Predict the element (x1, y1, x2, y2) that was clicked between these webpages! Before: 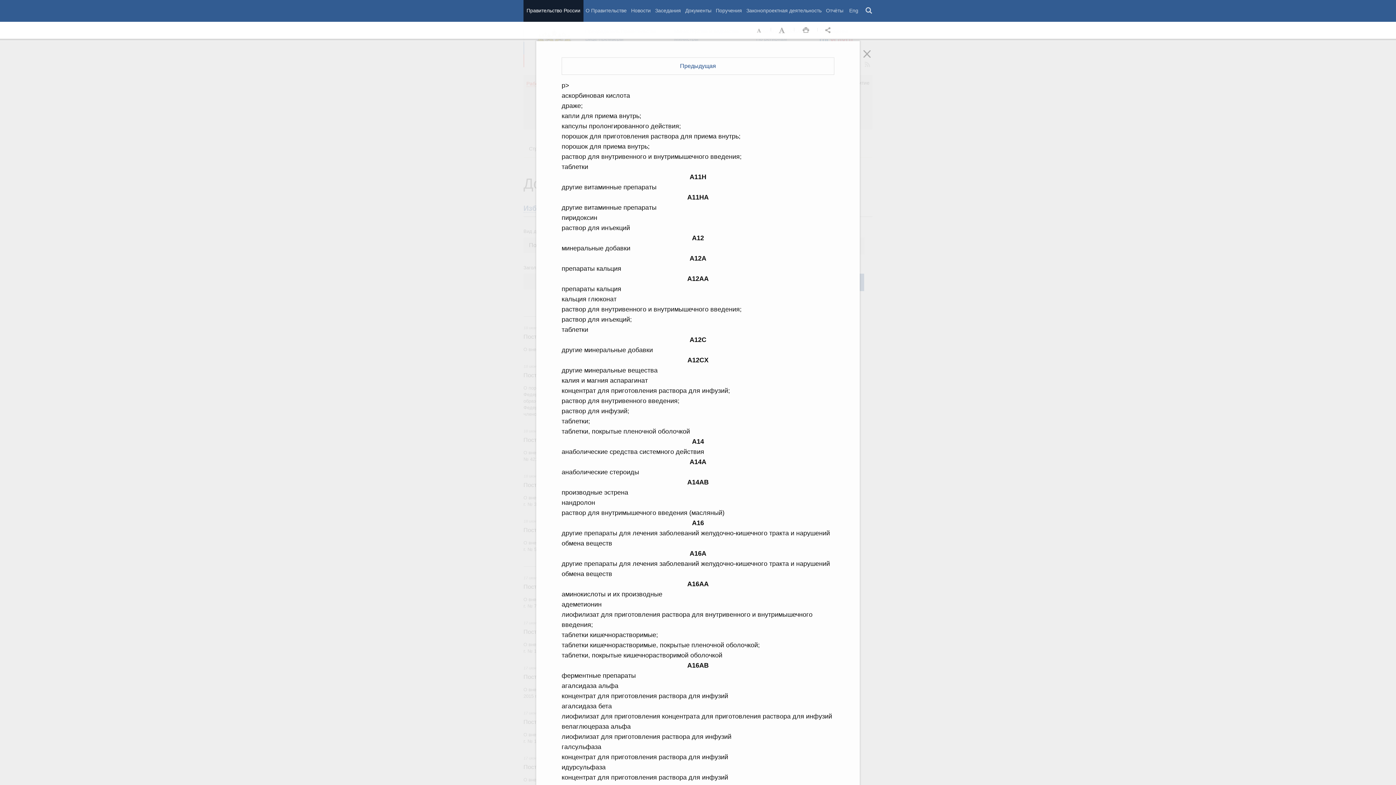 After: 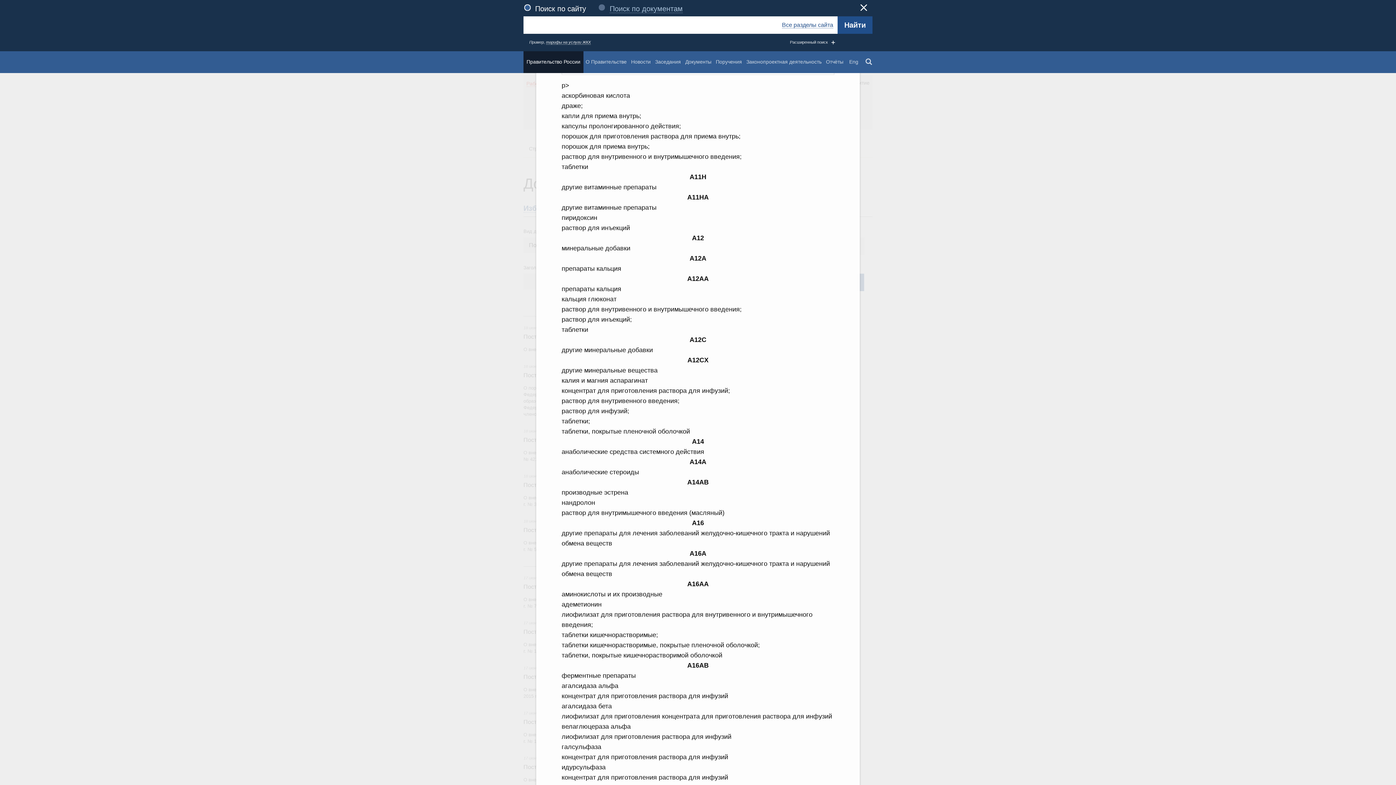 Action: label: Поиск bbox: (860, 0, 878, 21)